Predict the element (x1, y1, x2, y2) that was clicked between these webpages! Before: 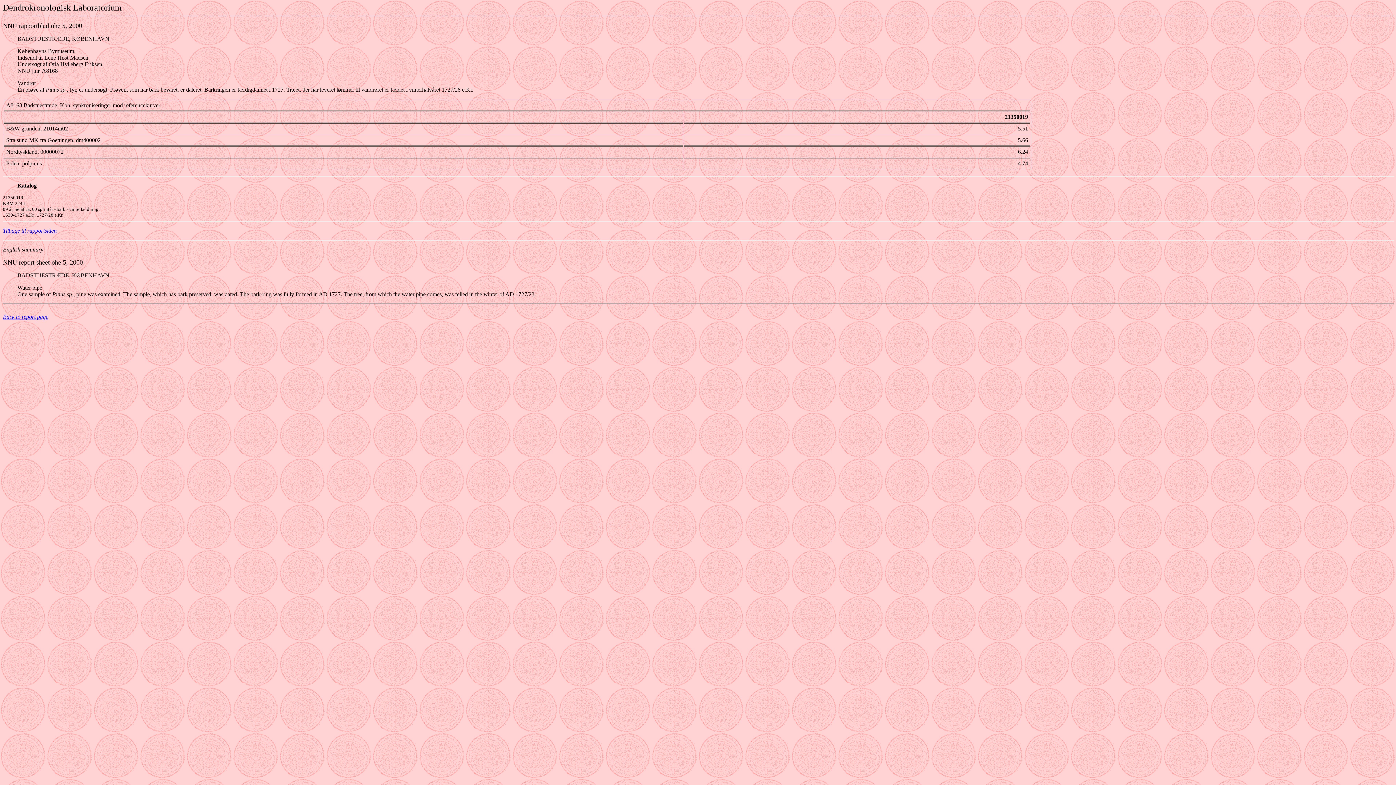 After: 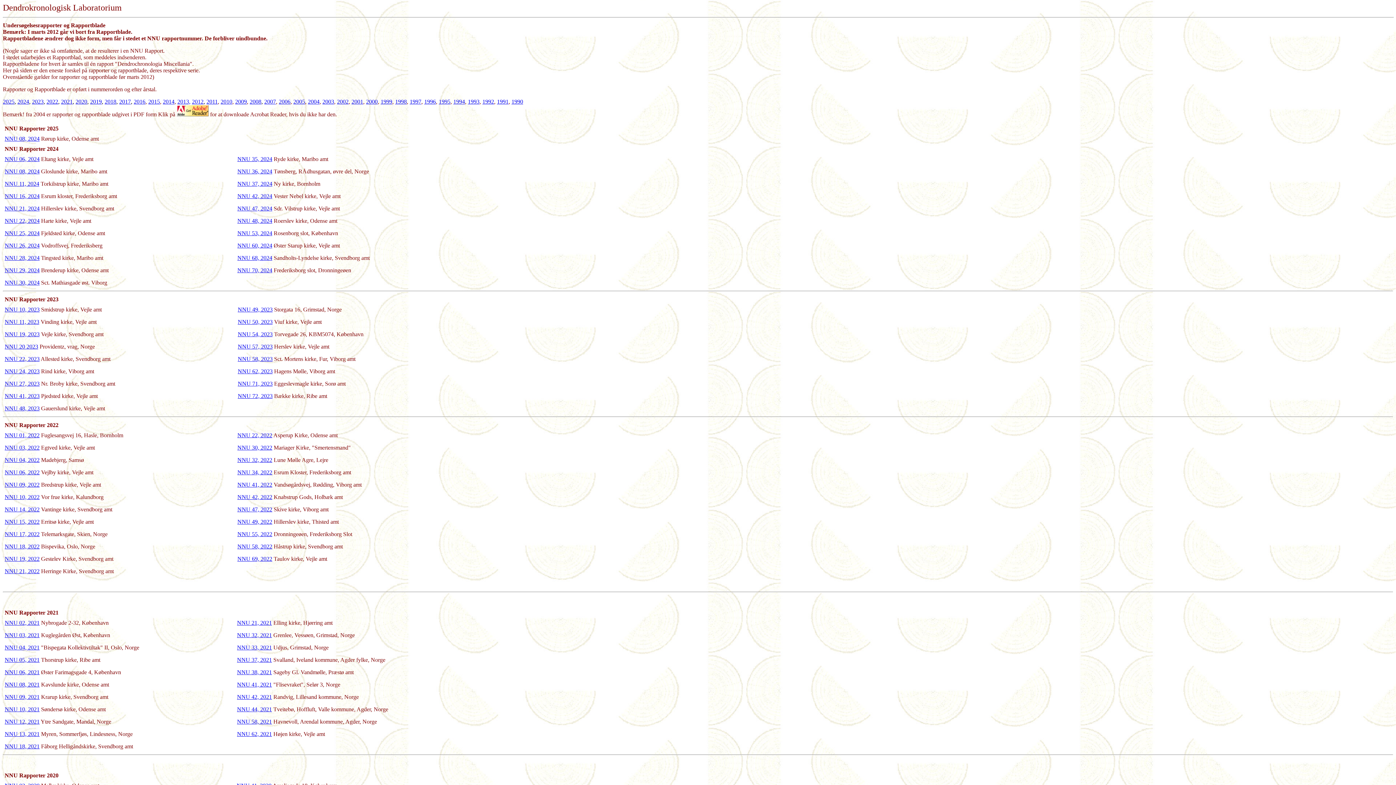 Action: label: Tilbage til rapportsiden bbox: (2, 227, 56, 233)